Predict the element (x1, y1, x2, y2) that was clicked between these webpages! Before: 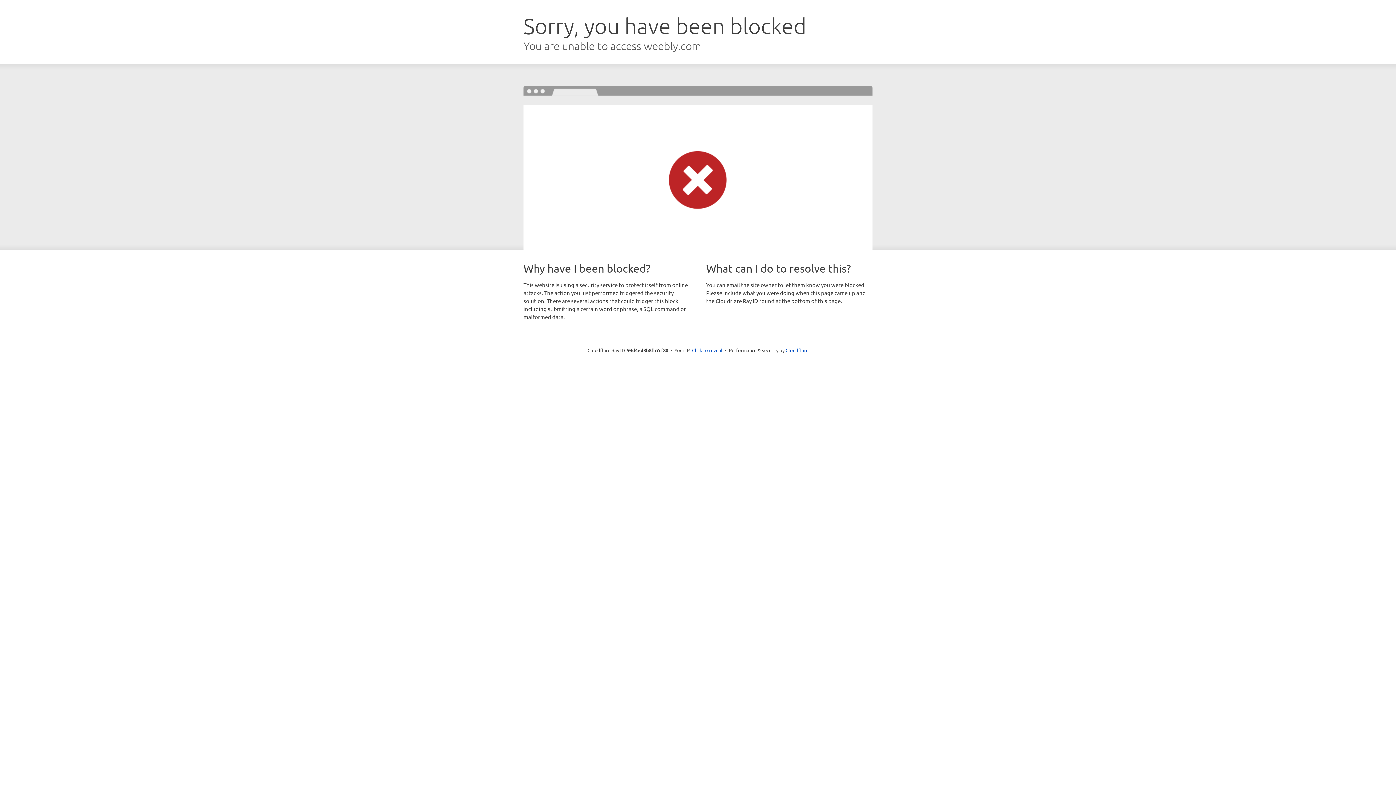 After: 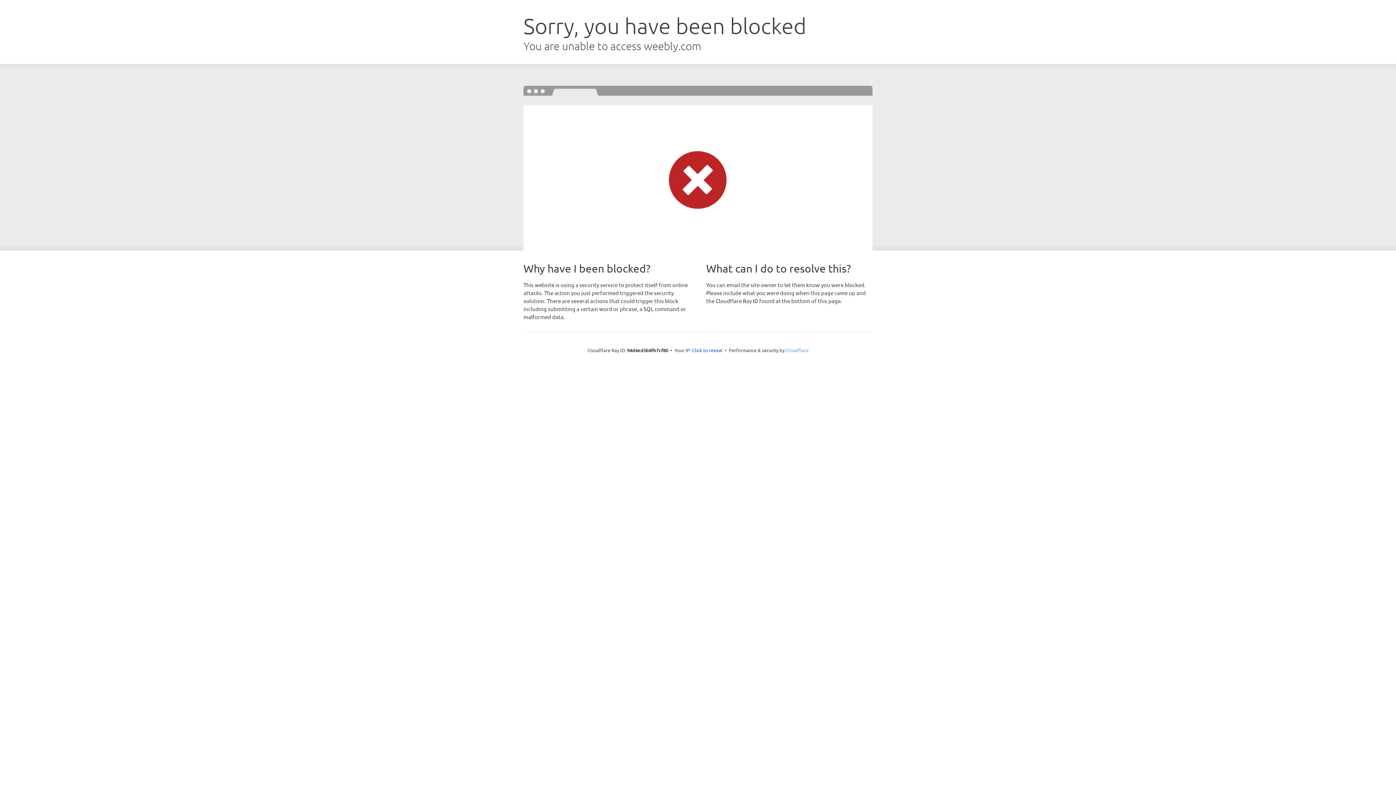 Action: bbox: (785, 347, 808, 353) label: Cloudflare